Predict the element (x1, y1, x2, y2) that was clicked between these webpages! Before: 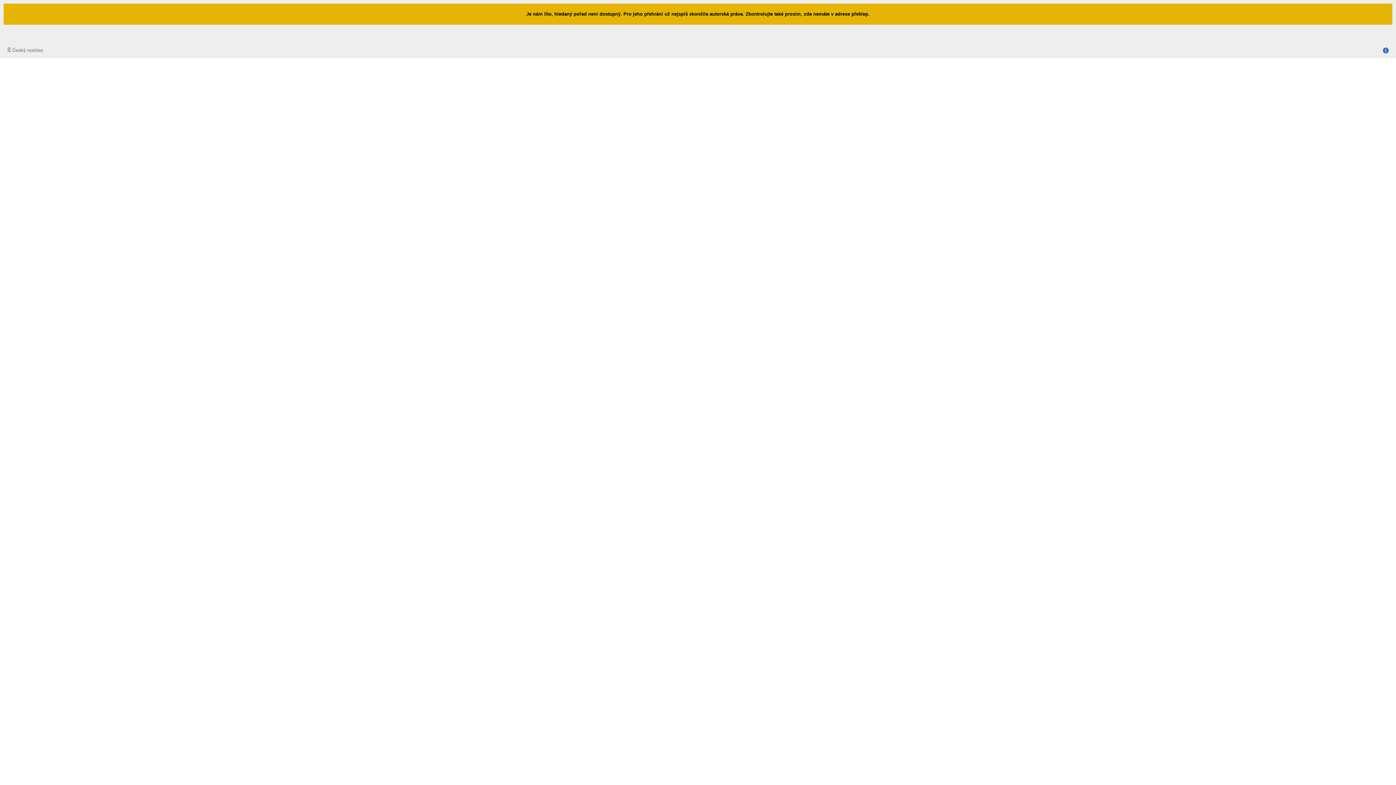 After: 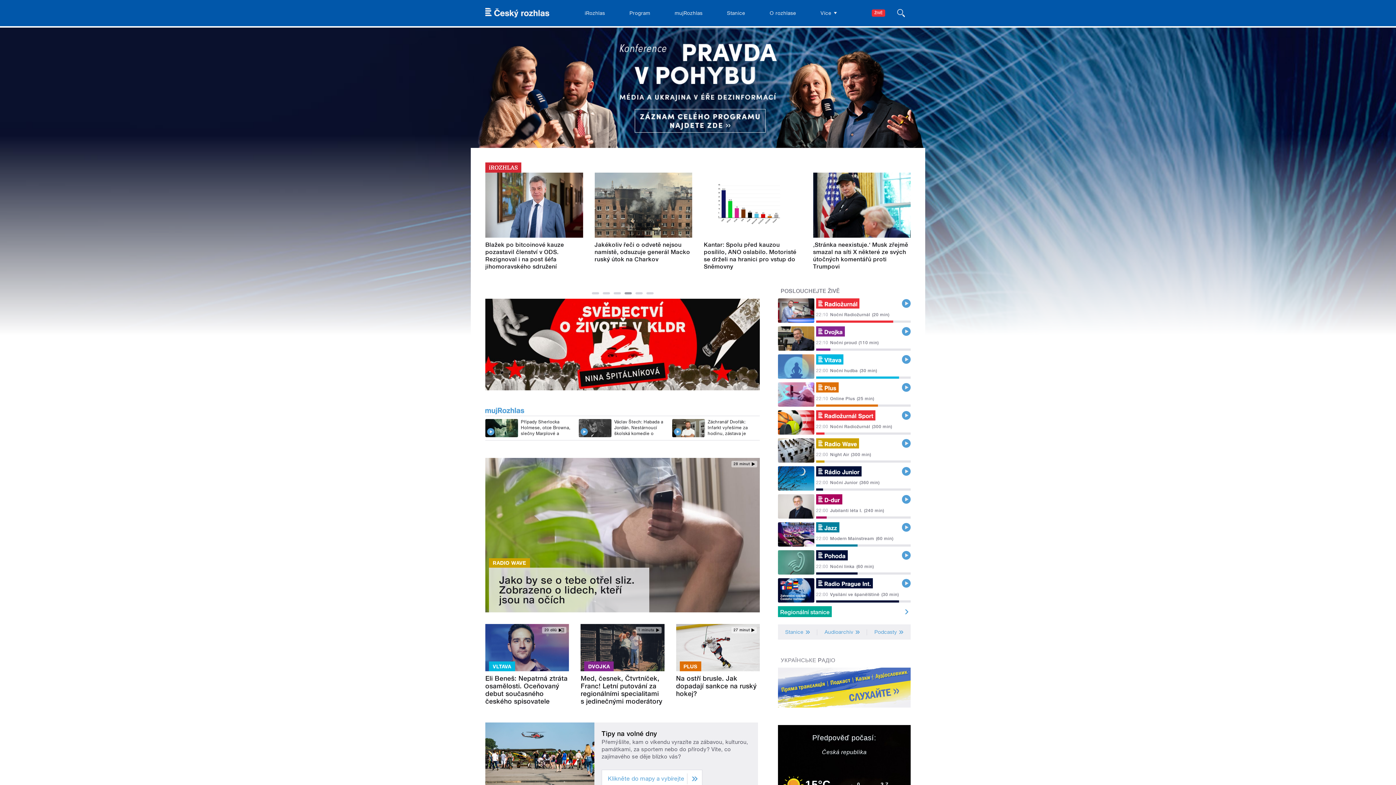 Action: label: Český Rozhlas bbox: (7, 46, 43, 52)